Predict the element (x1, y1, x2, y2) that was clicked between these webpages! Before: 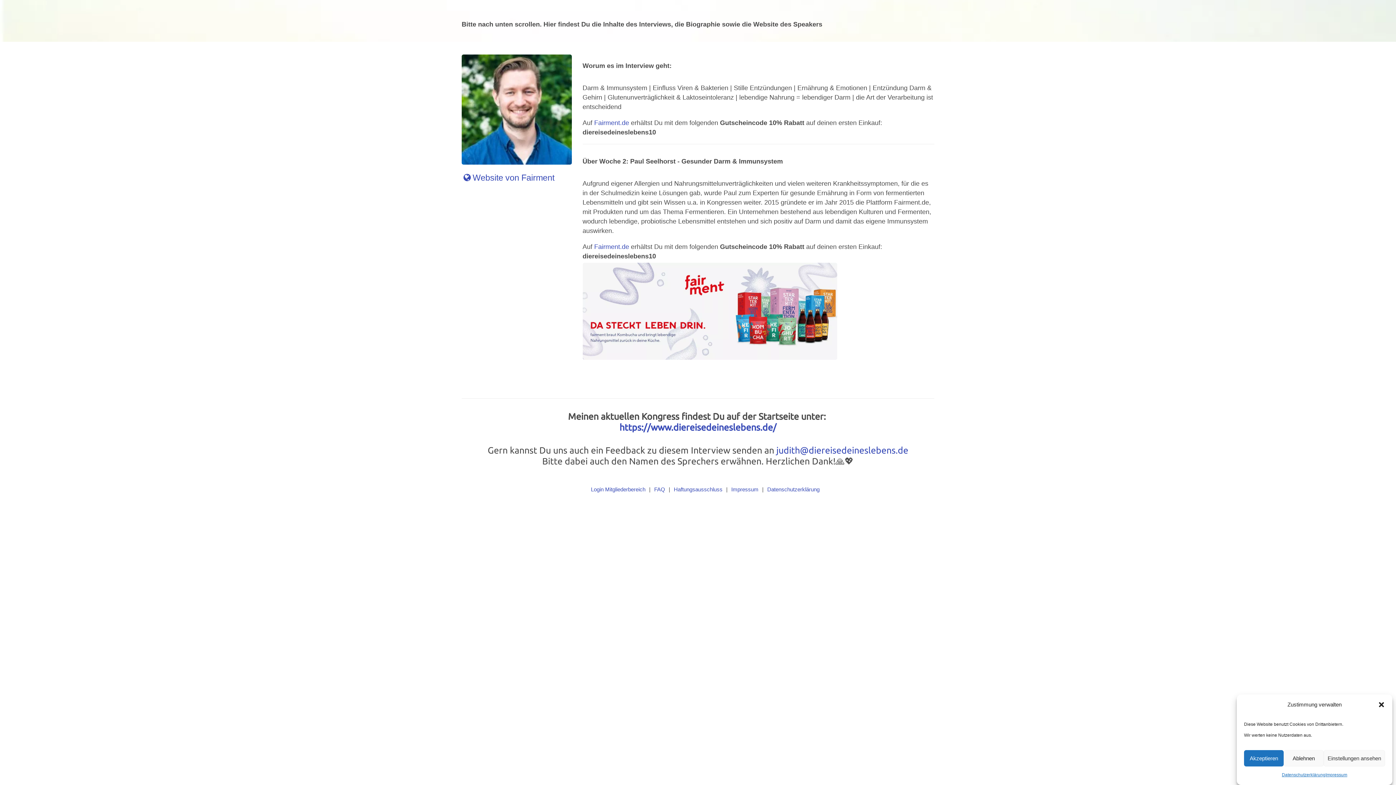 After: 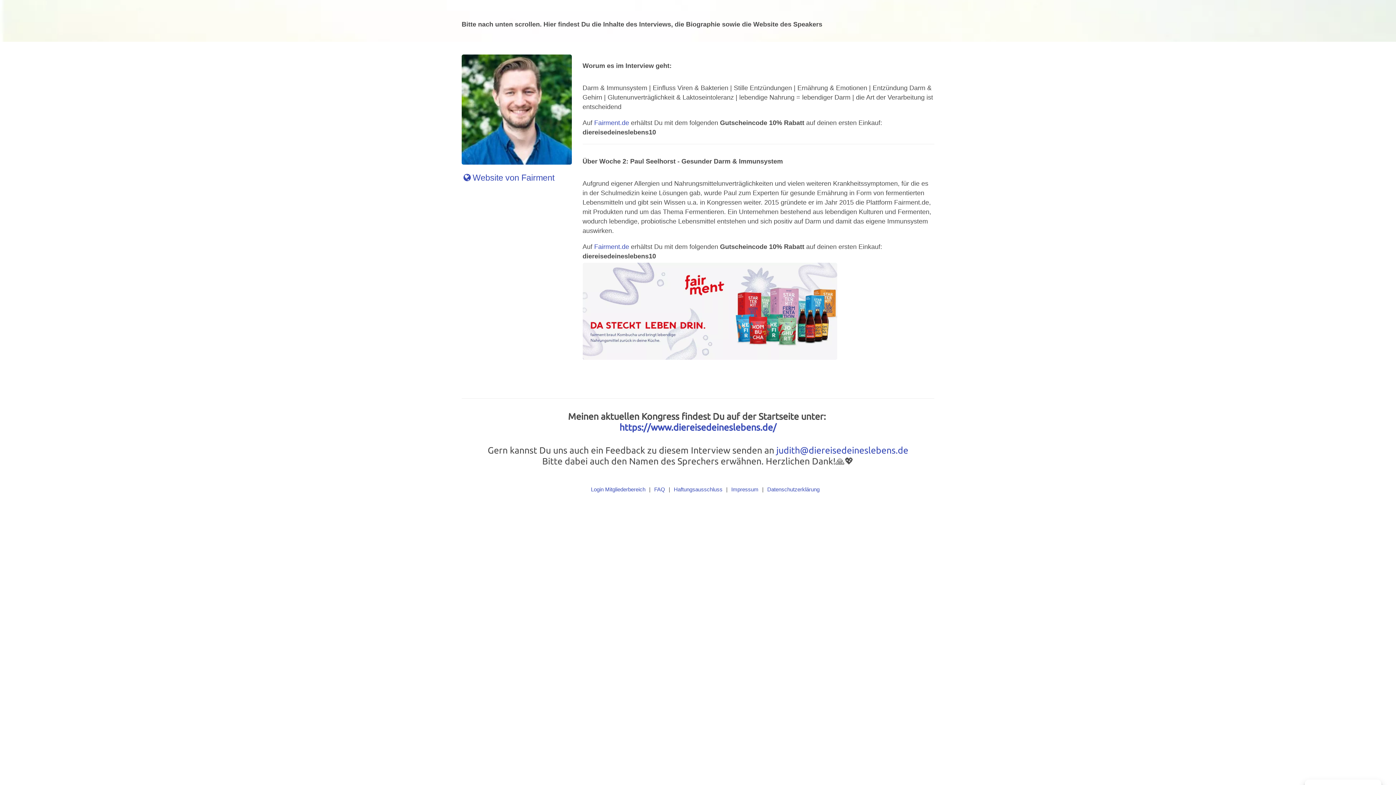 Action: bbox: (1378, 701, 1385, 708) label: Dialog schließen